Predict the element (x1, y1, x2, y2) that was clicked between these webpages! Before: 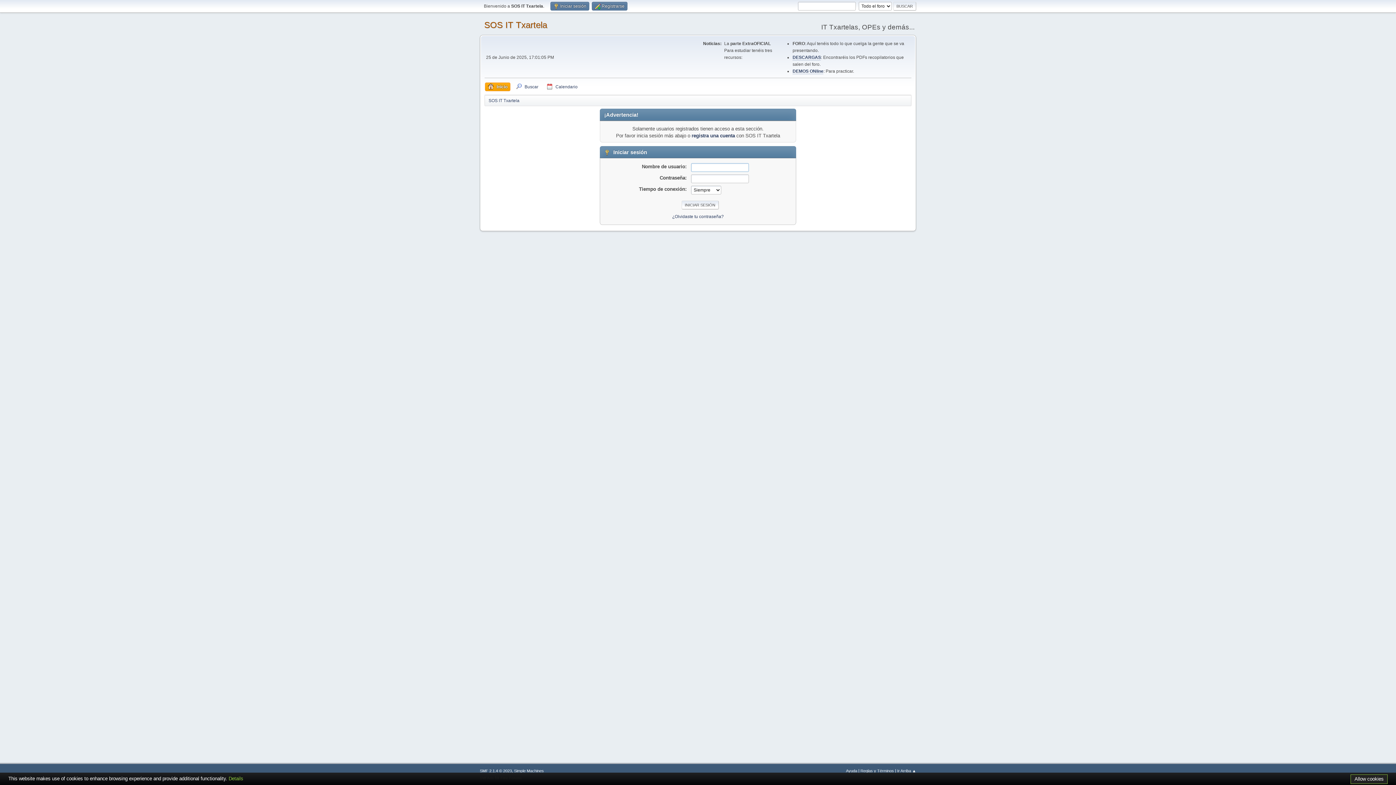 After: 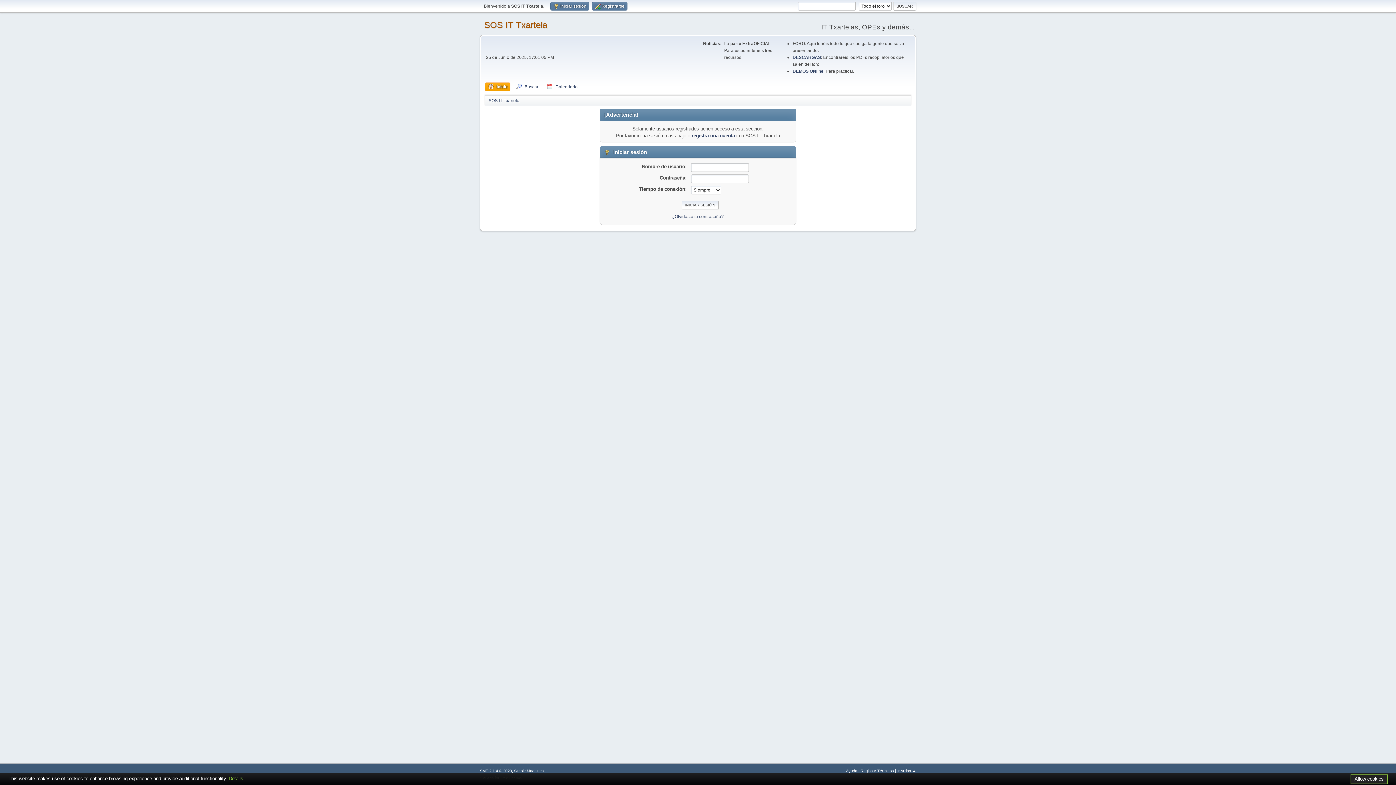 Action: bbox: (897, 769, 916, 773) label: Ir Arriba ▲